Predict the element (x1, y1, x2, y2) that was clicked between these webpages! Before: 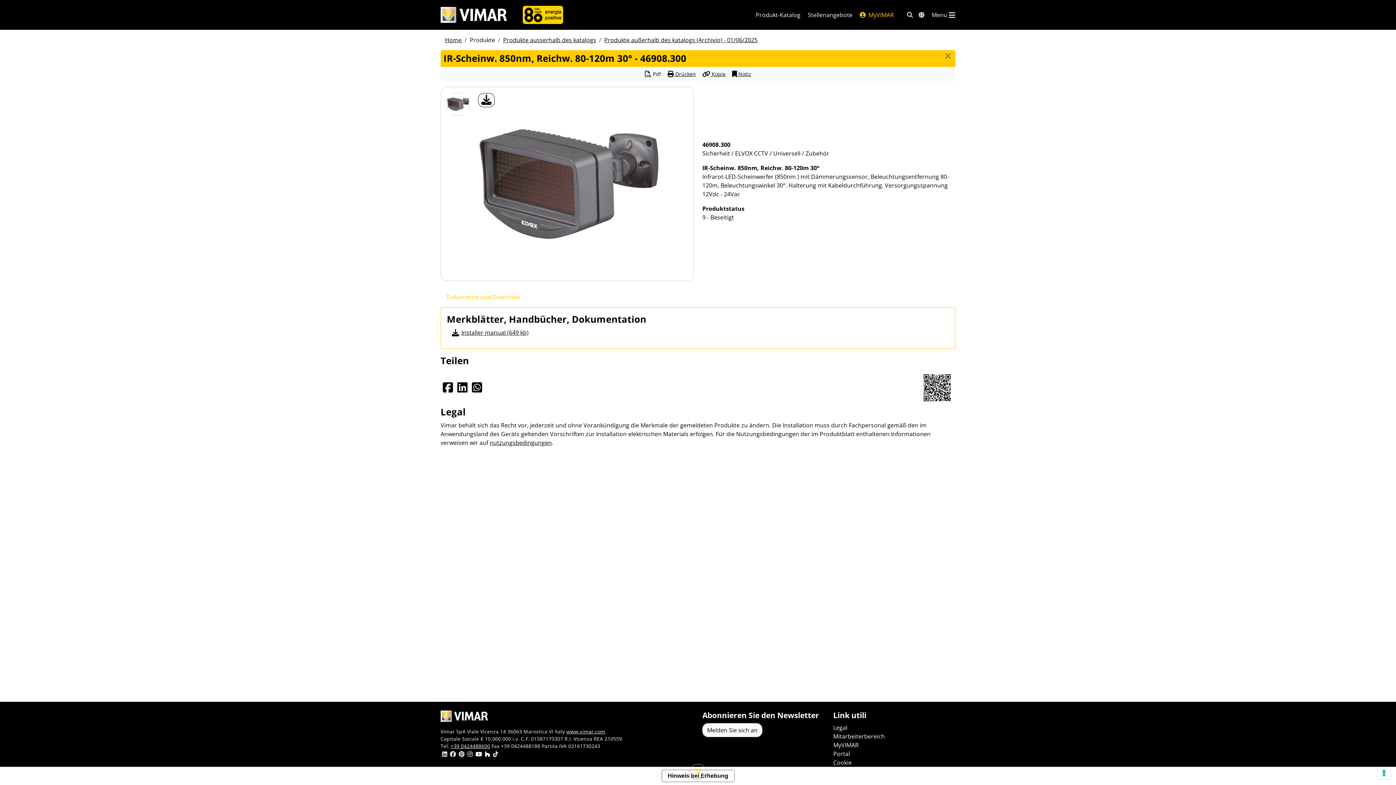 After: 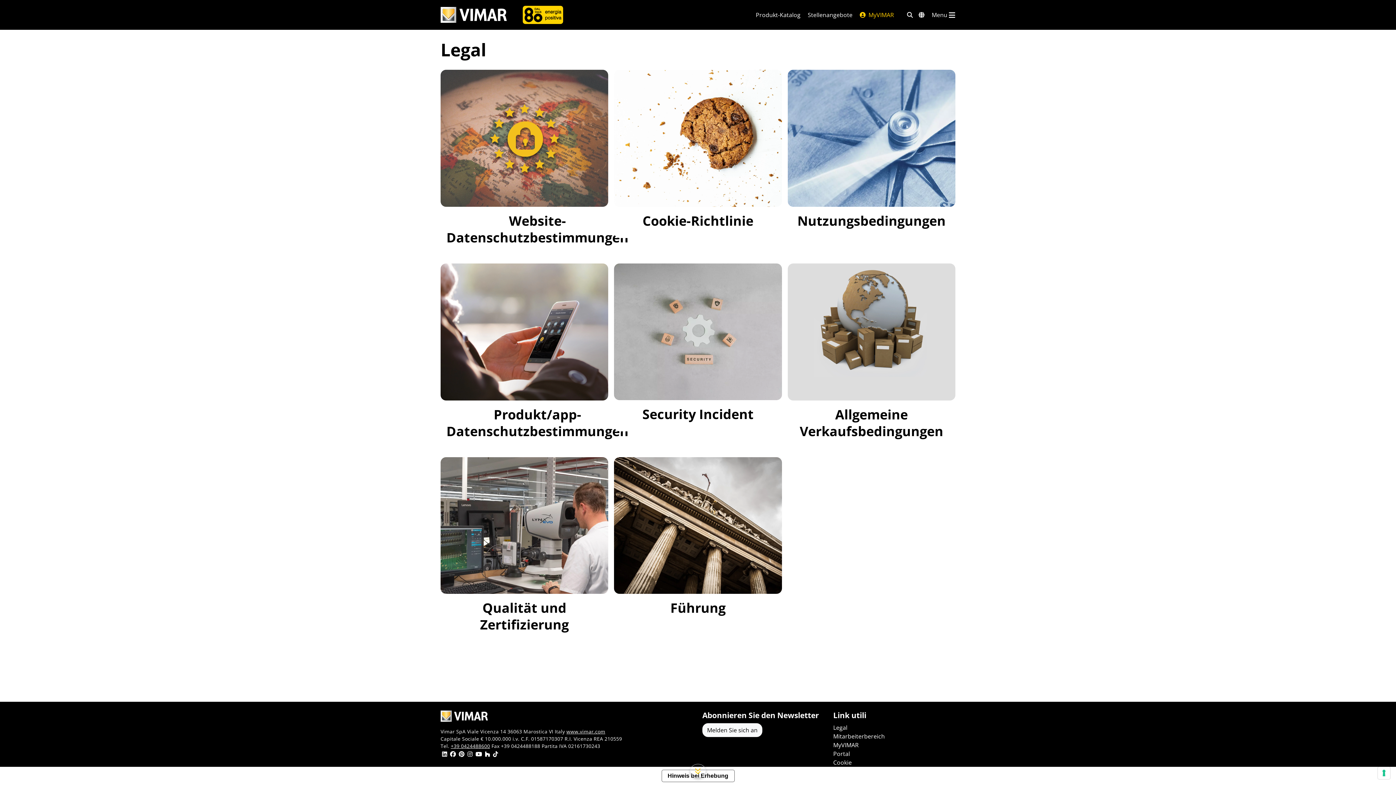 Action: label: Legal bbox: (833, 723, 847, 732)